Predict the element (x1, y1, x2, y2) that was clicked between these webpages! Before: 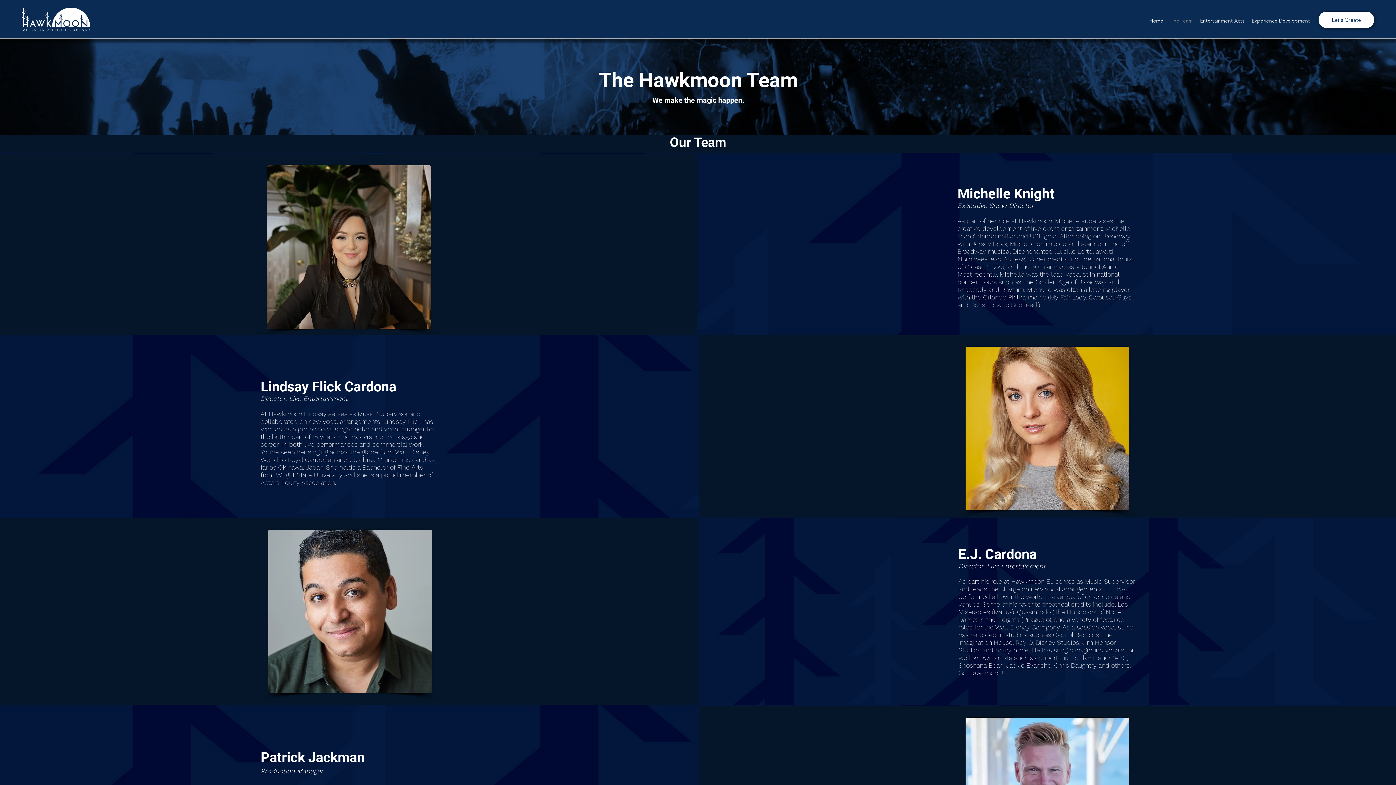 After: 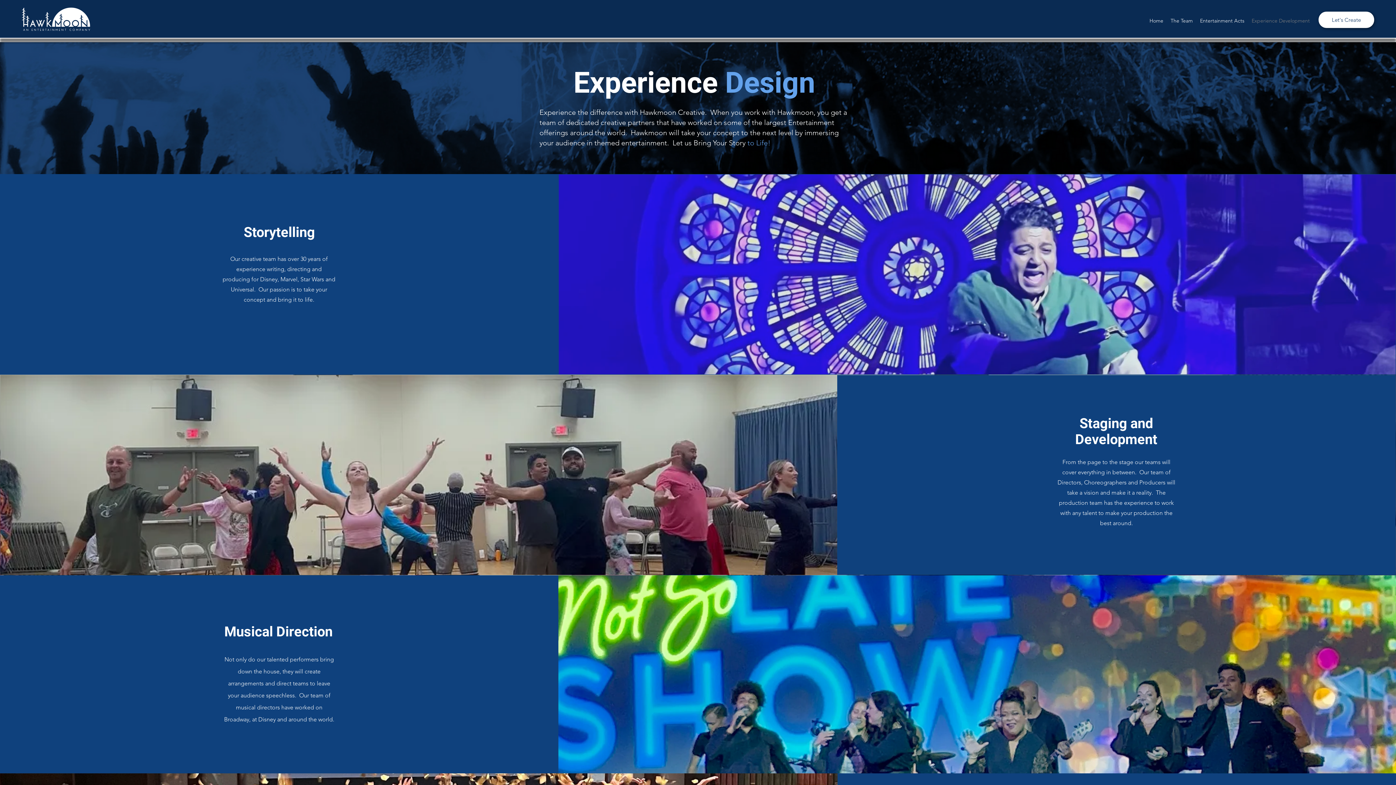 Action: bbox: (1248, 15, 1313, 26) label: Experience Development